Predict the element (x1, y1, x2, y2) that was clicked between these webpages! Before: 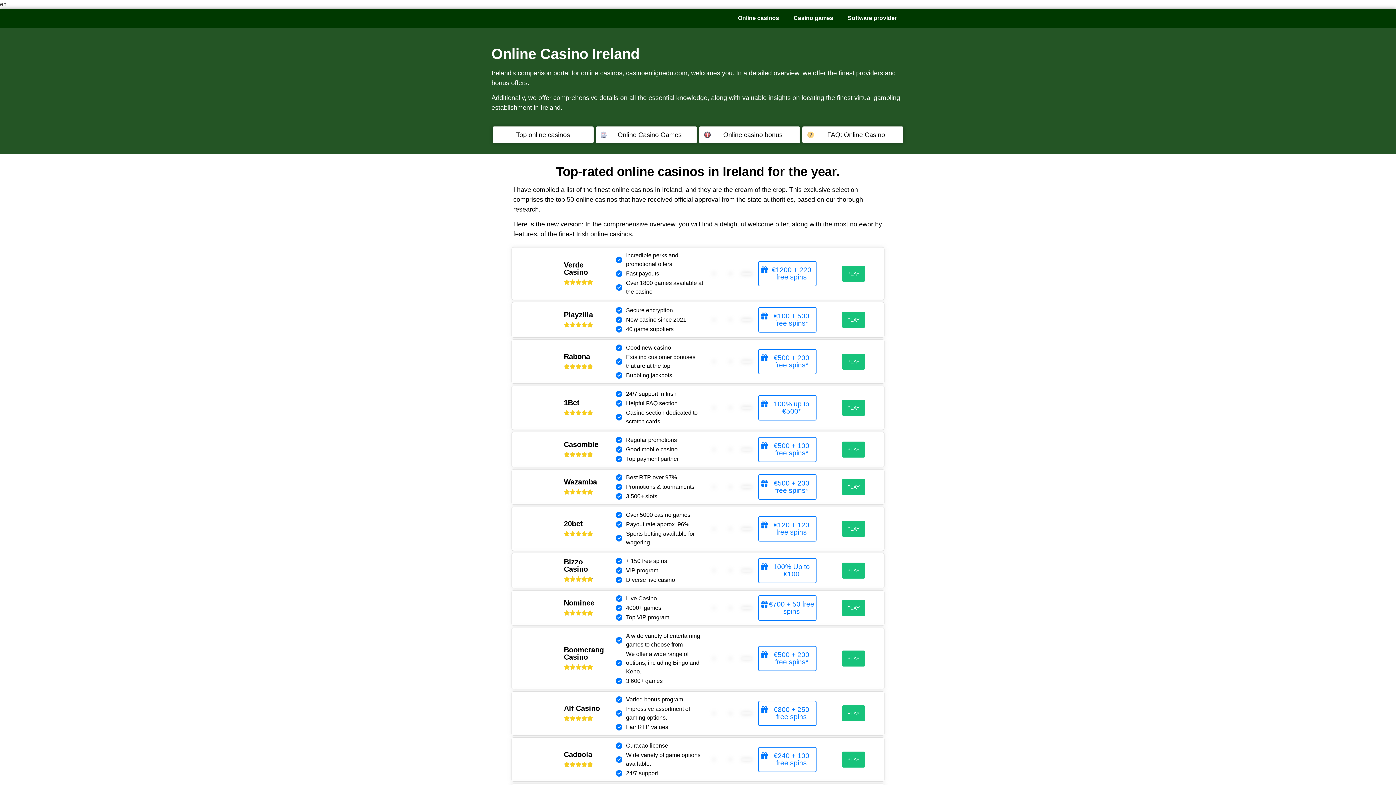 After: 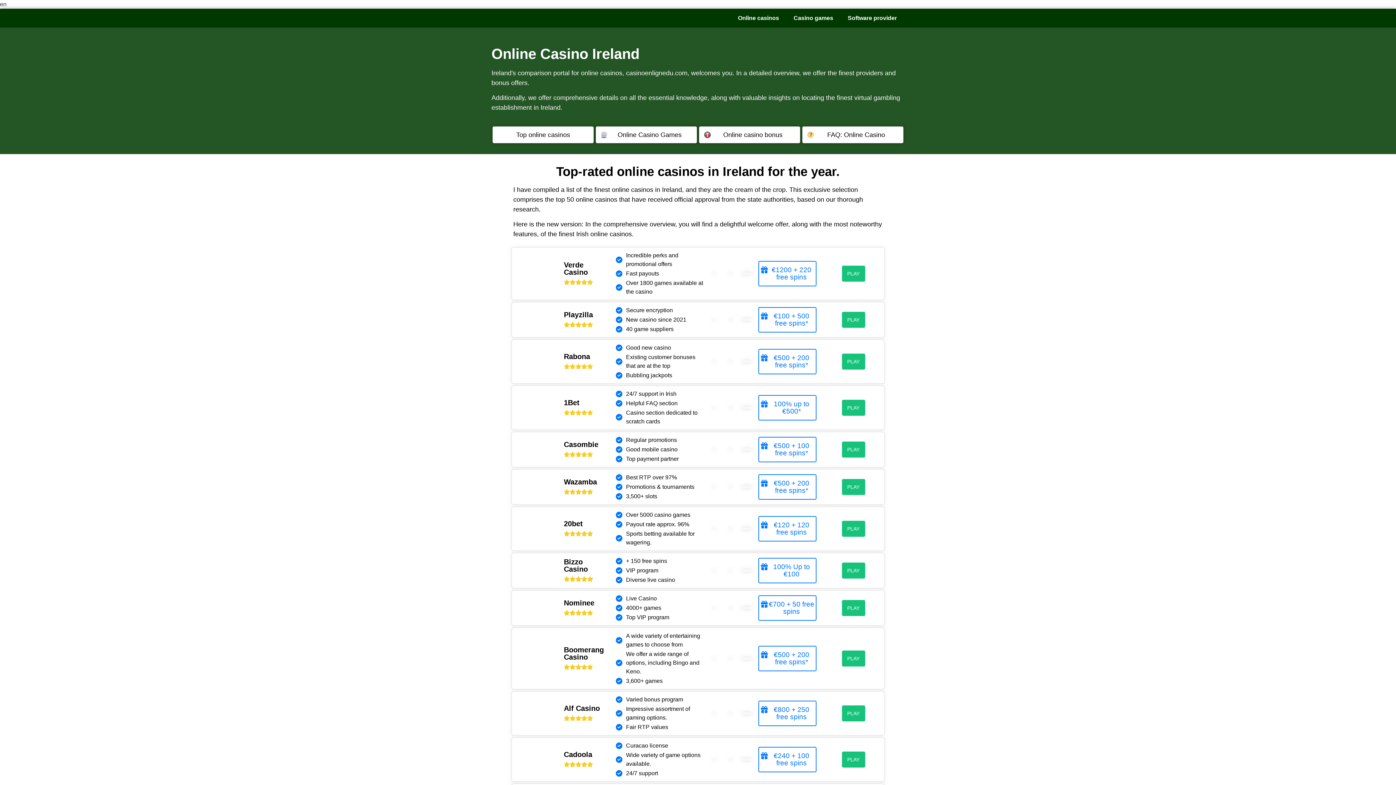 Action: label: Casombie bbox: (564, 440, 598, 448)